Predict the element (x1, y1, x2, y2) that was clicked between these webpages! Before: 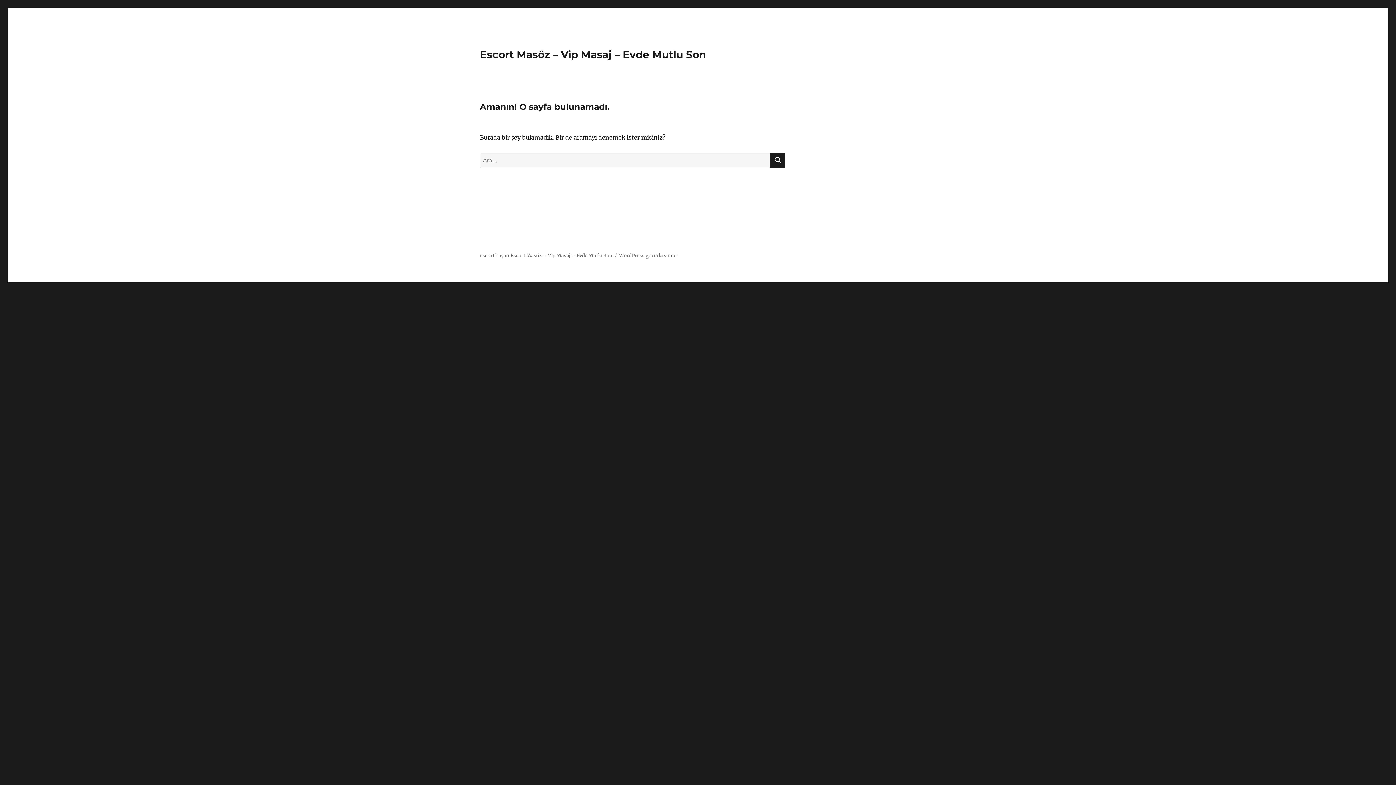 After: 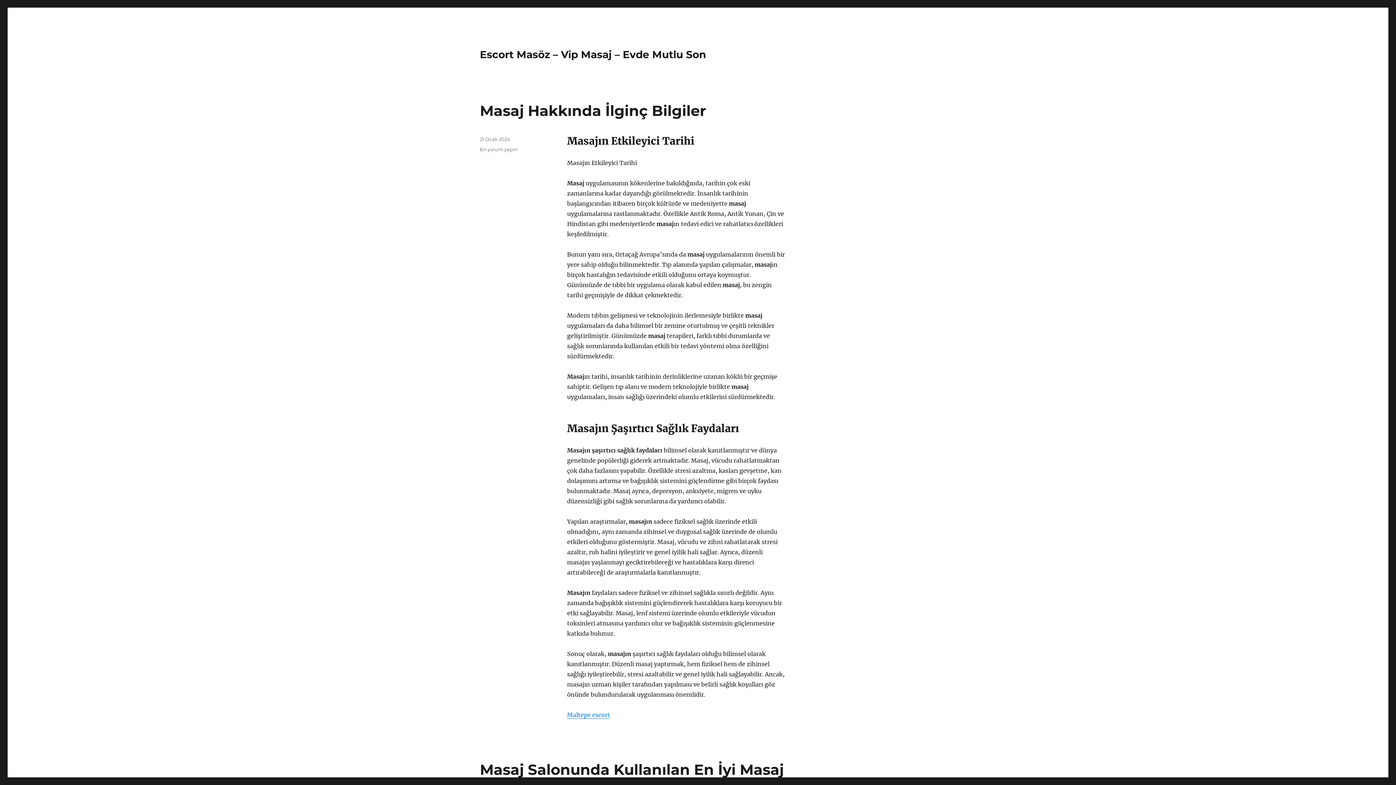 Action: bbox: (480, 48, 706, 60) label: Escort Masöz – Vip Masaj – Evde Mutlu Son